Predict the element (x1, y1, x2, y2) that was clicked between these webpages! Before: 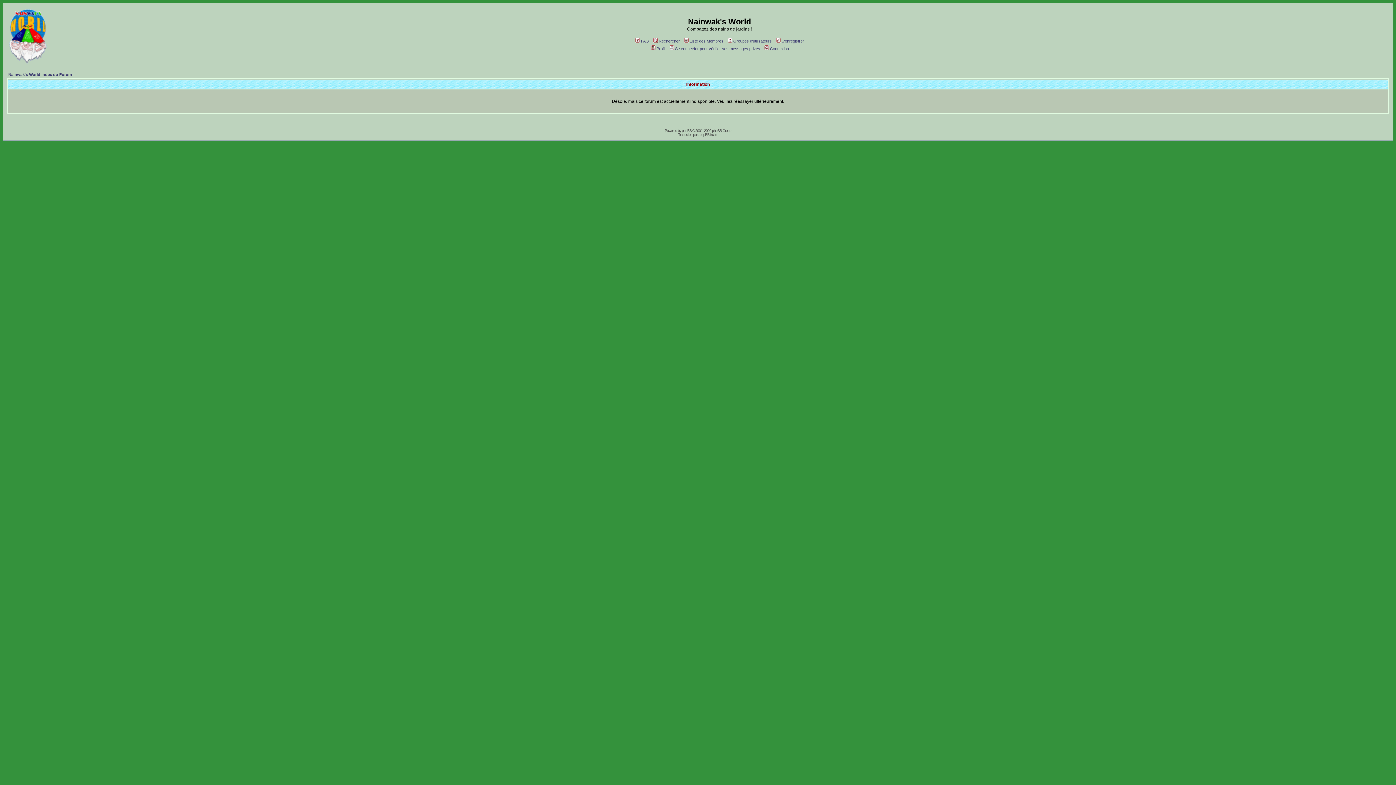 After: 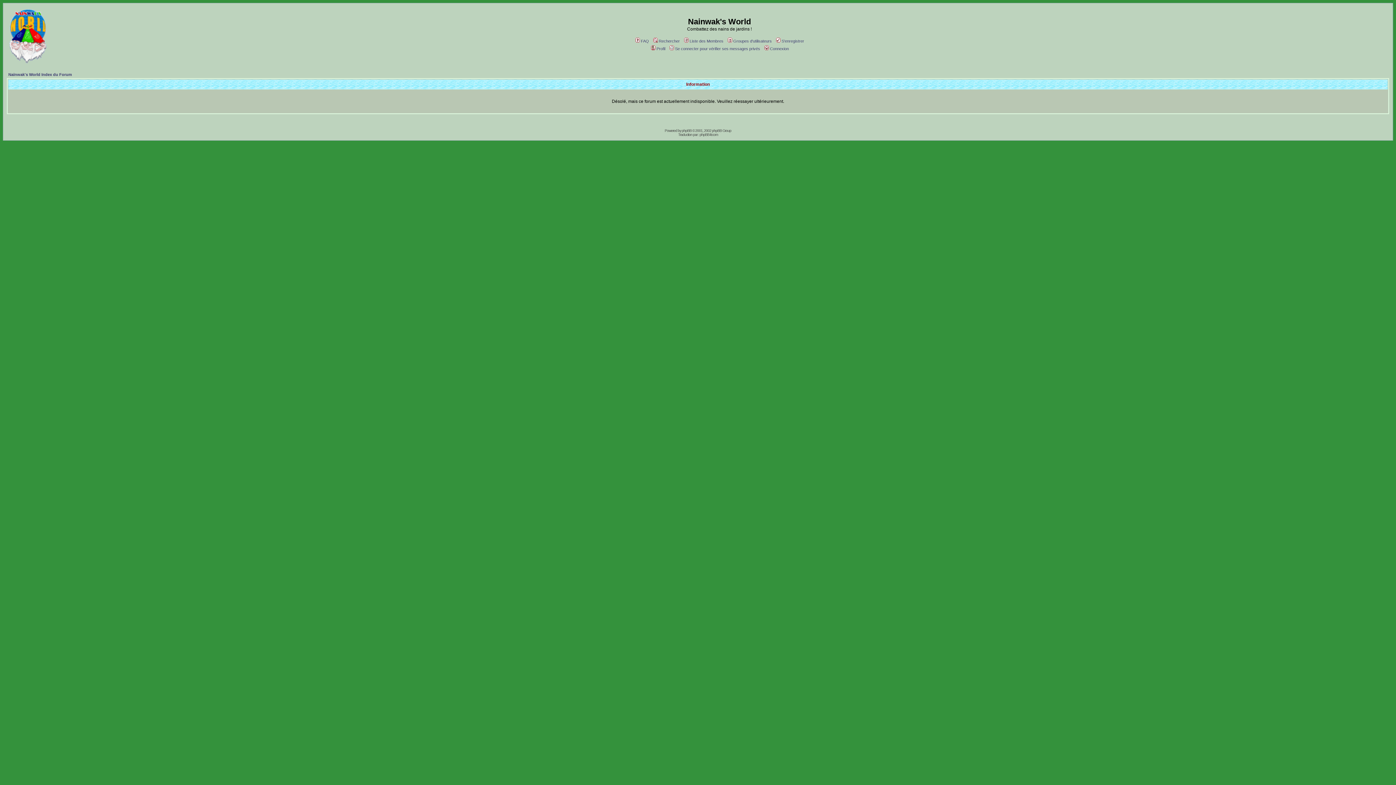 Action: bbox: (683, 38, 723, 43) label: Liste des Membres